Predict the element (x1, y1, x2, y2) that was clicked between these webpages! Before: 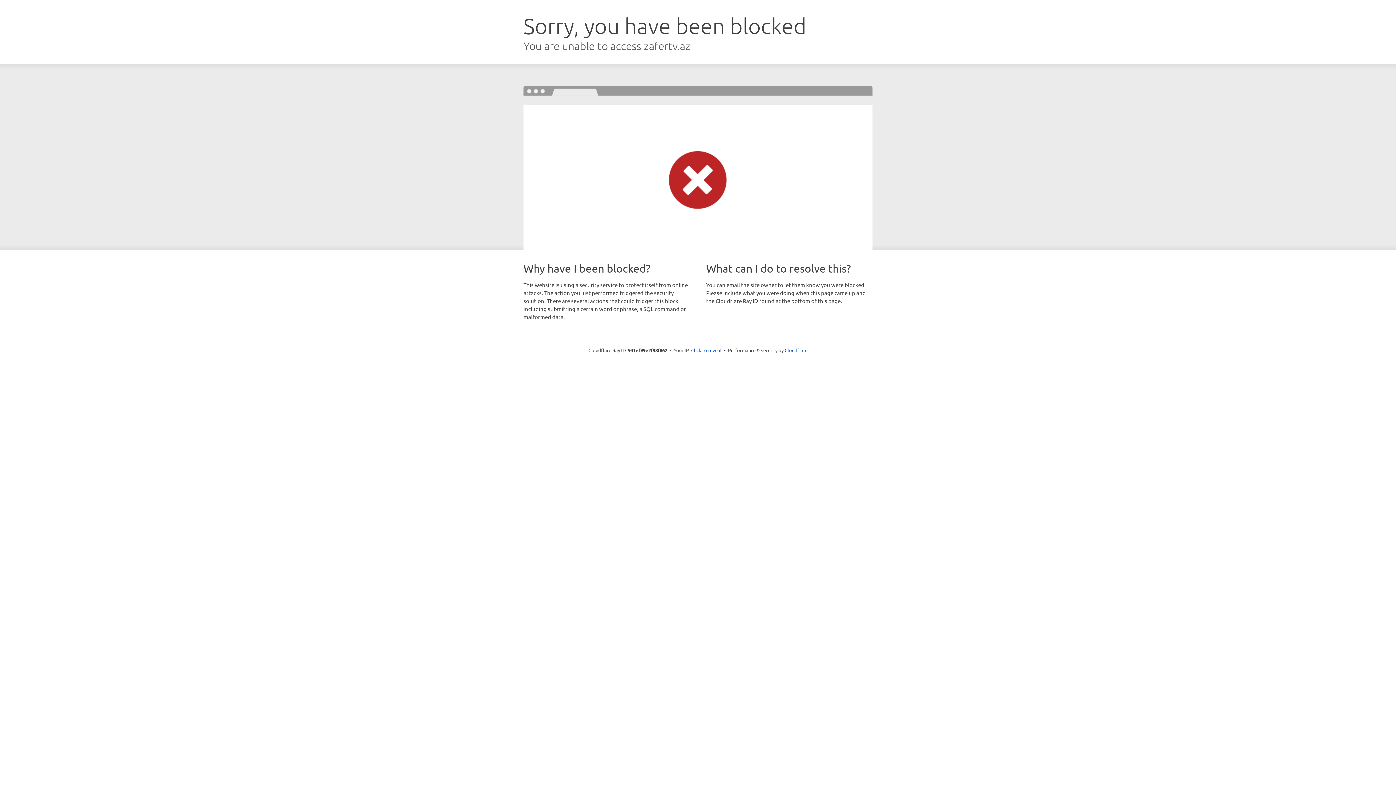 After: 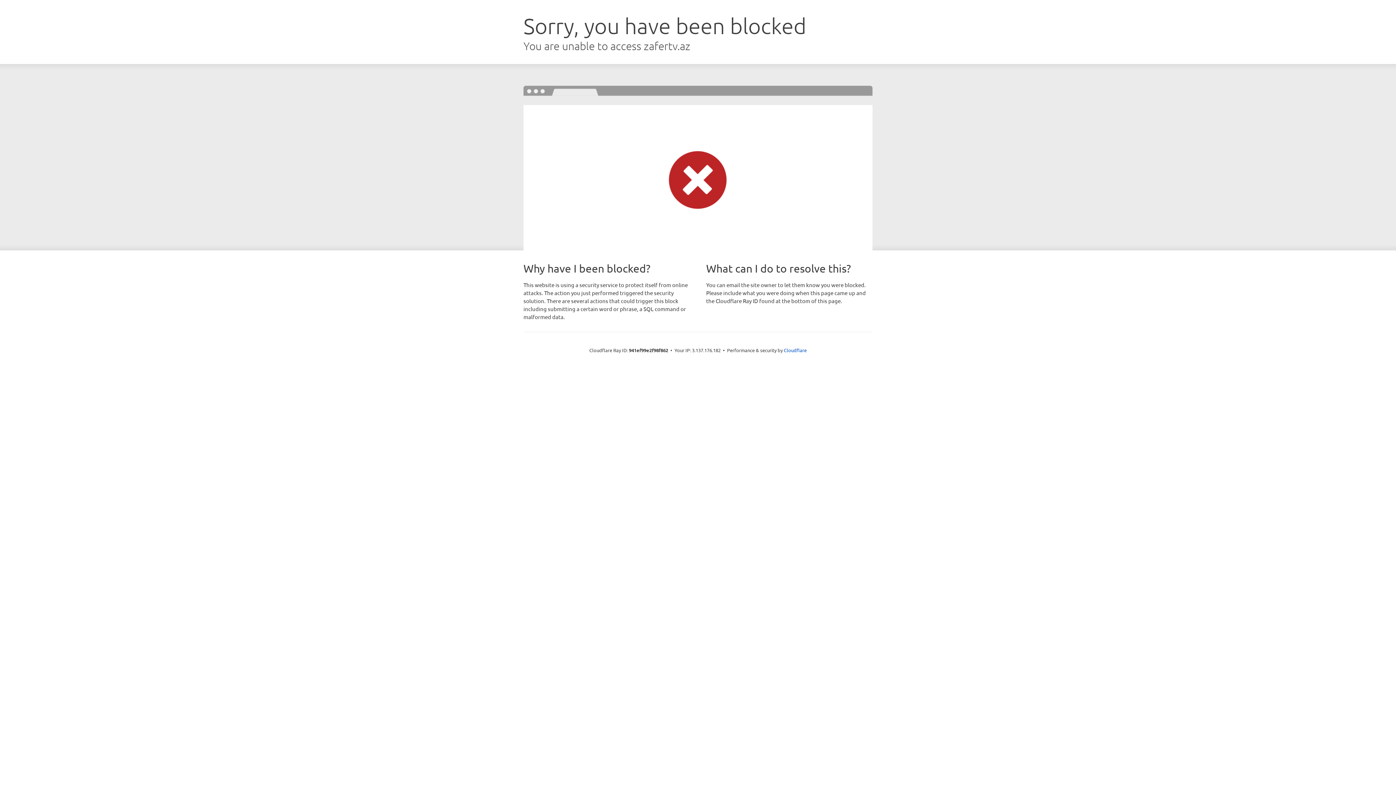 Action: bbox: (691, 346, 721, 353) label: Click to reveal